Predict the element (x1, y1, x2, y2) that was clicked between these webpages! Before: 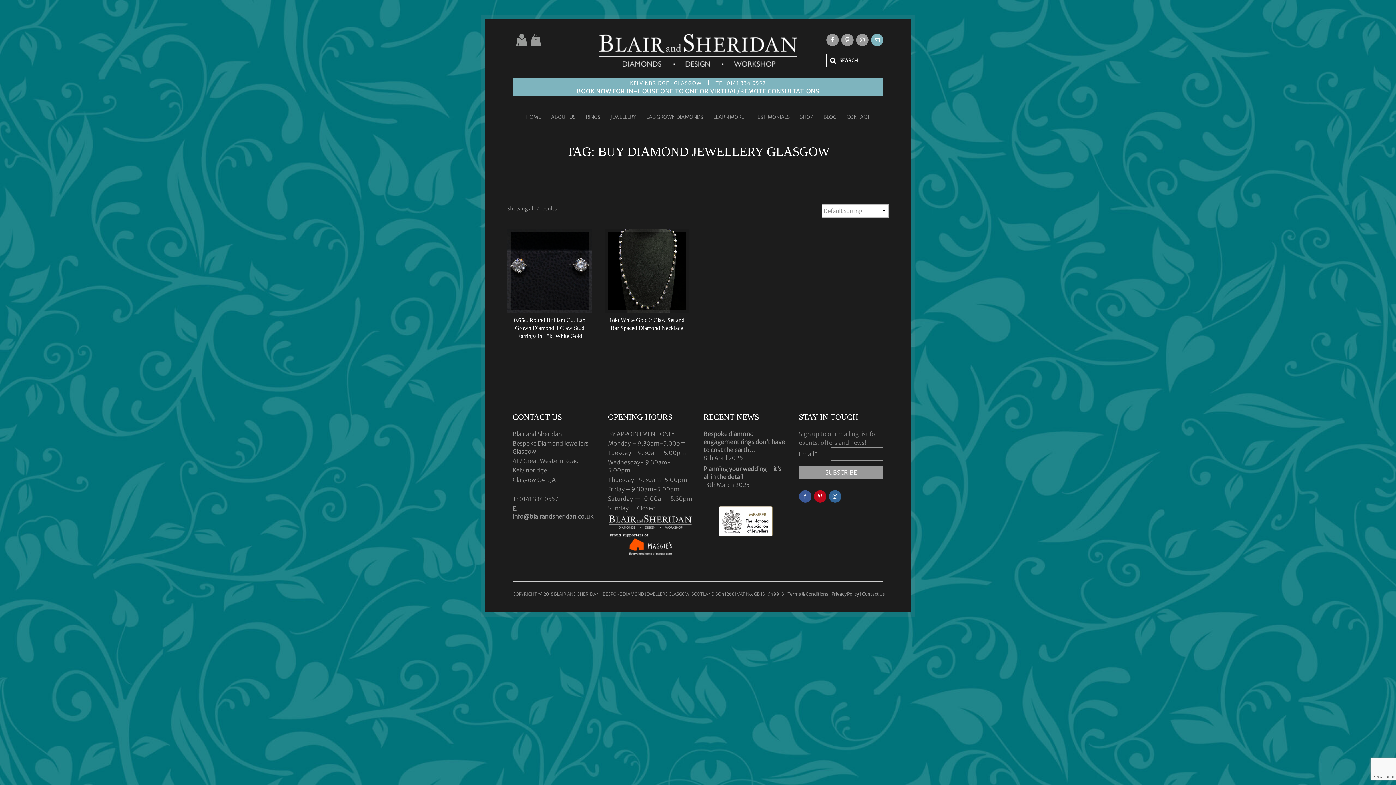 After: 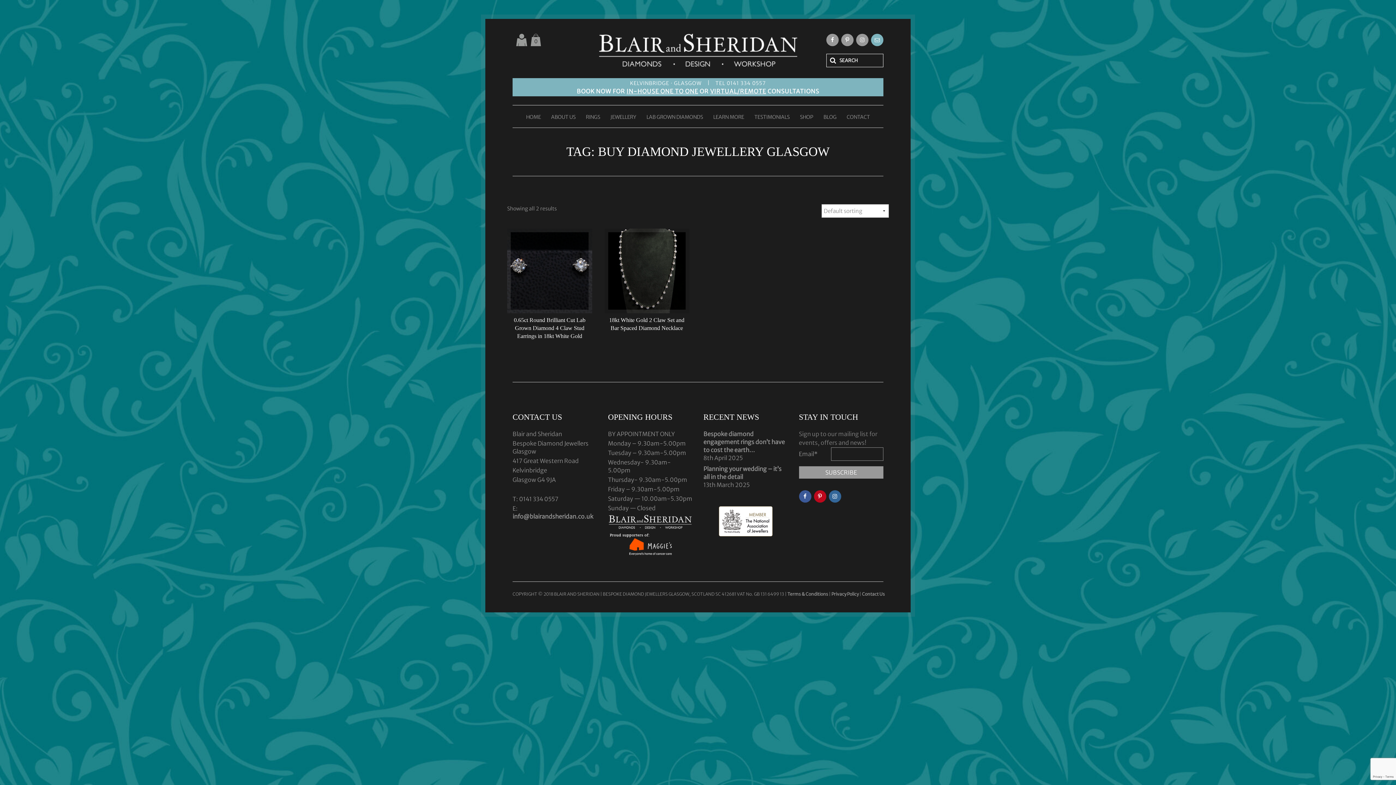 Action: bbox: (703, 547, 788, 553)